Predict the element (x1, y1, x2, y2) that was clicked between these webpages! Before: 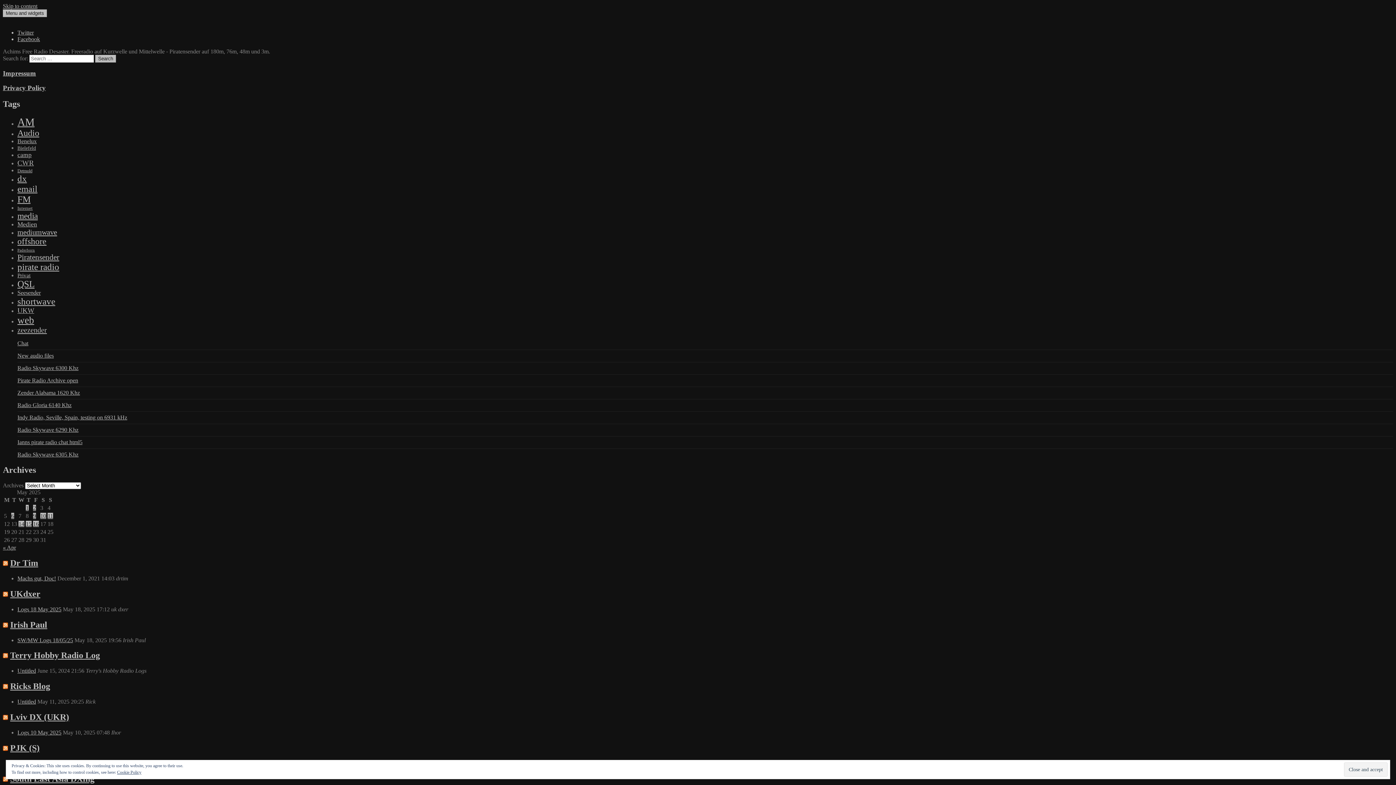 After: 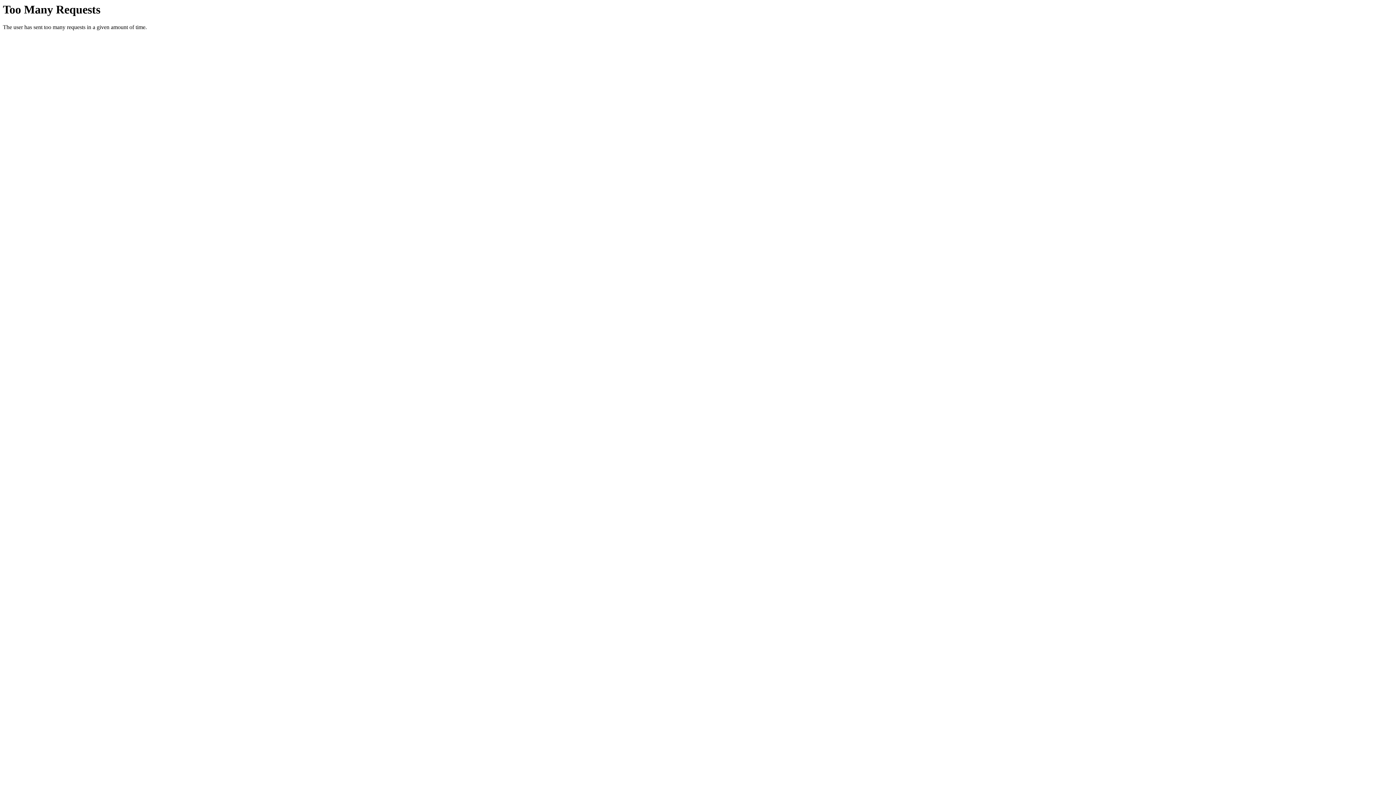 Action: bbox: (18, 521, 24, 527) label: Posts published on May 14, 2025